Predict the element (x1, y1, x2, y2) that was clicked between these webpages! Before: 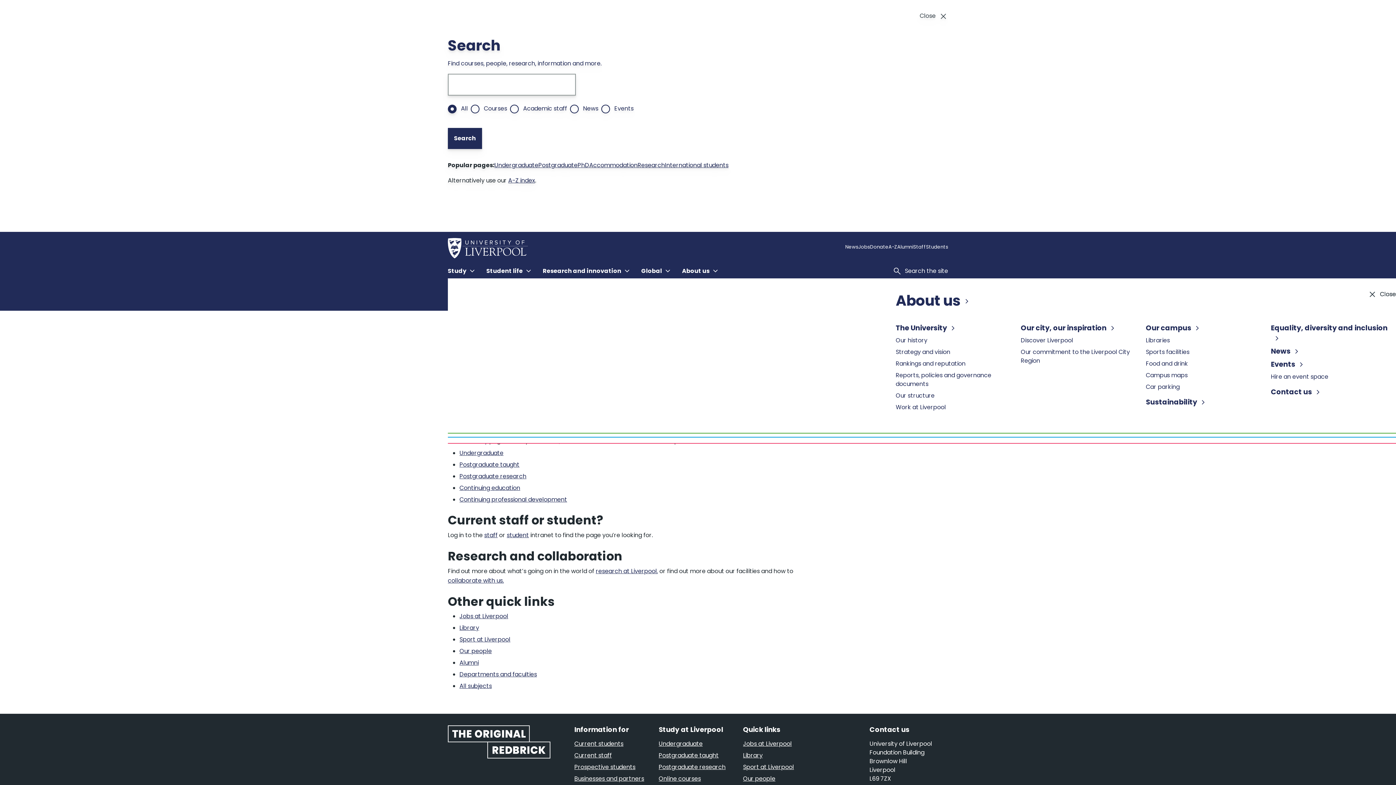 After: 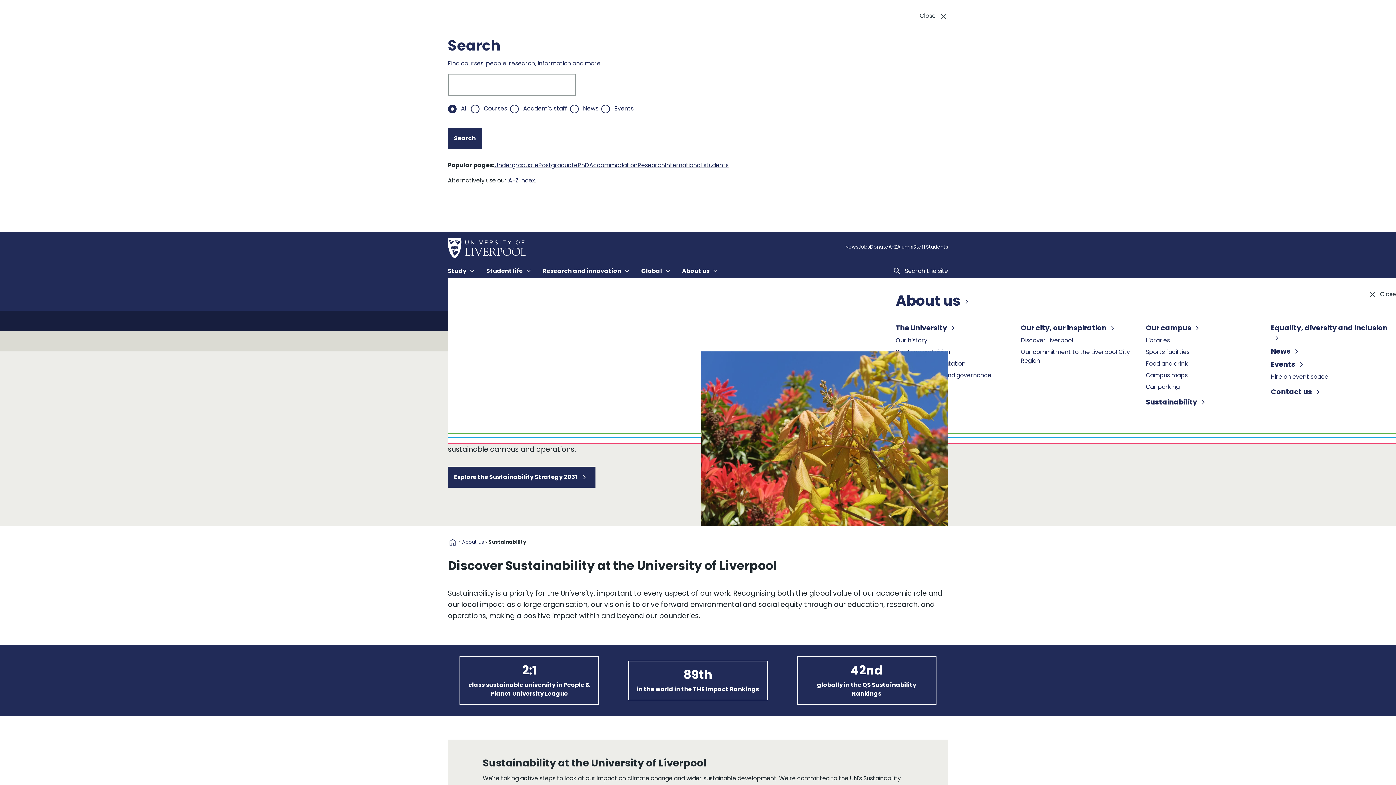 Action: bbox: (1146, 412, 1252, 422) label: Sustainability